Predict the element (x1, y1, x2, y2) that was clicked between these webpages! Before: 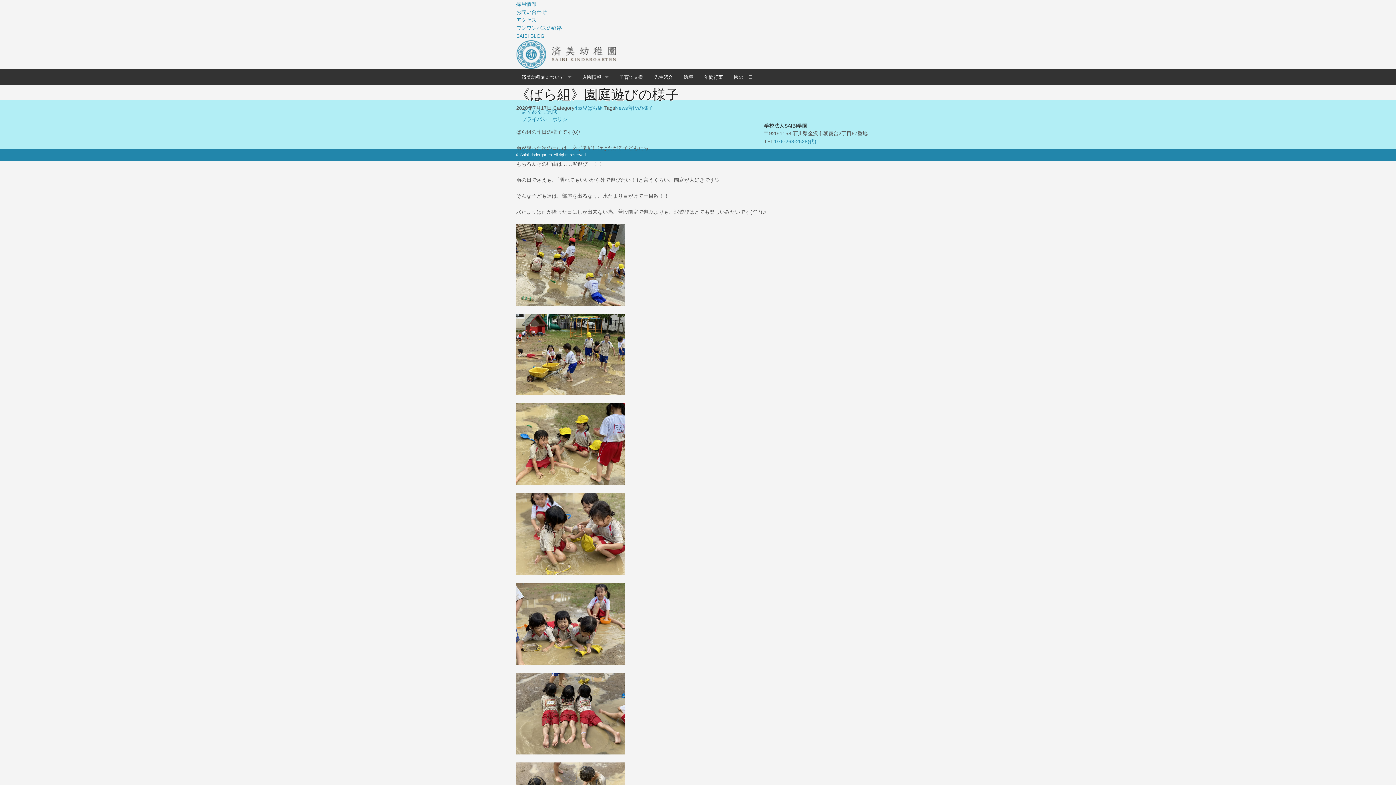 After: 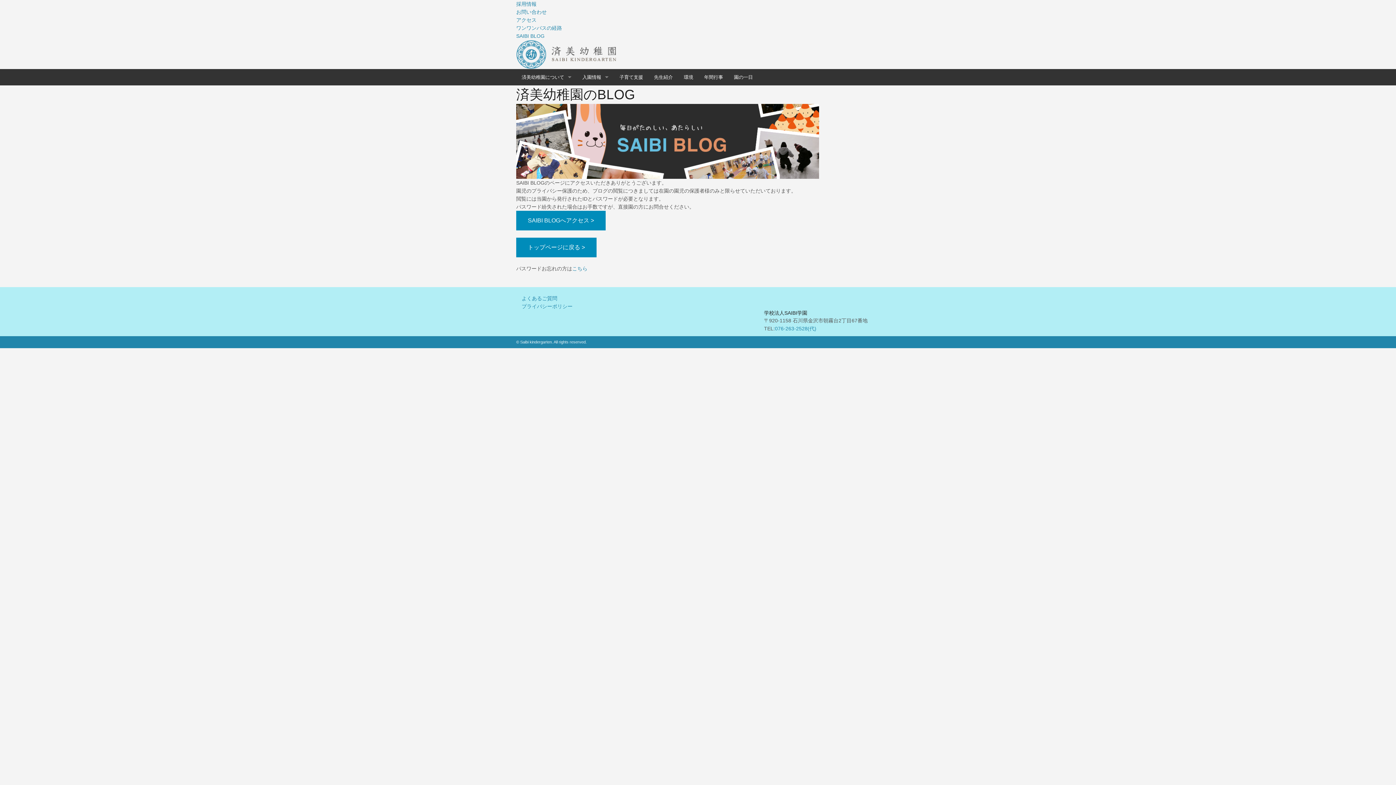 Action: label: SAIBI BLOG bbox: (516, 32, 880, 40)